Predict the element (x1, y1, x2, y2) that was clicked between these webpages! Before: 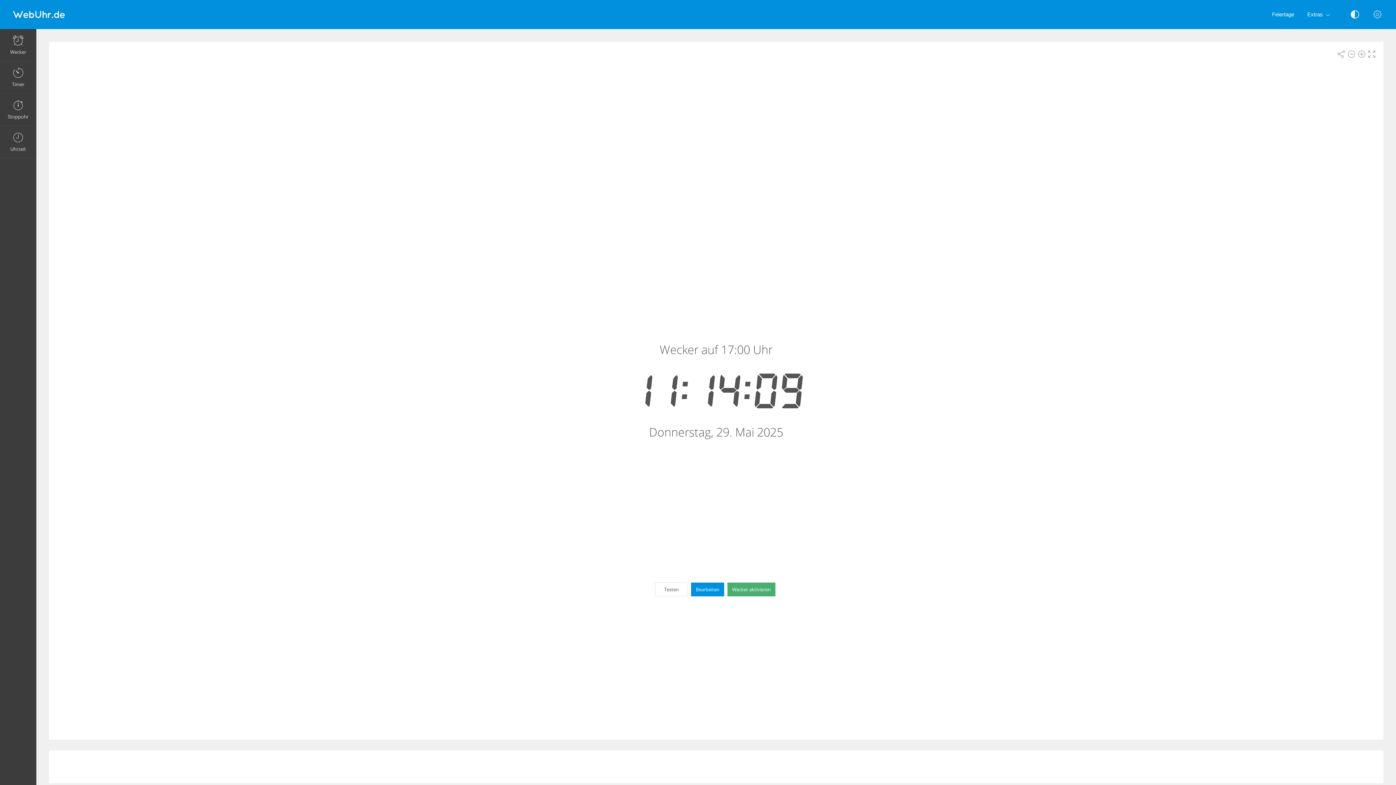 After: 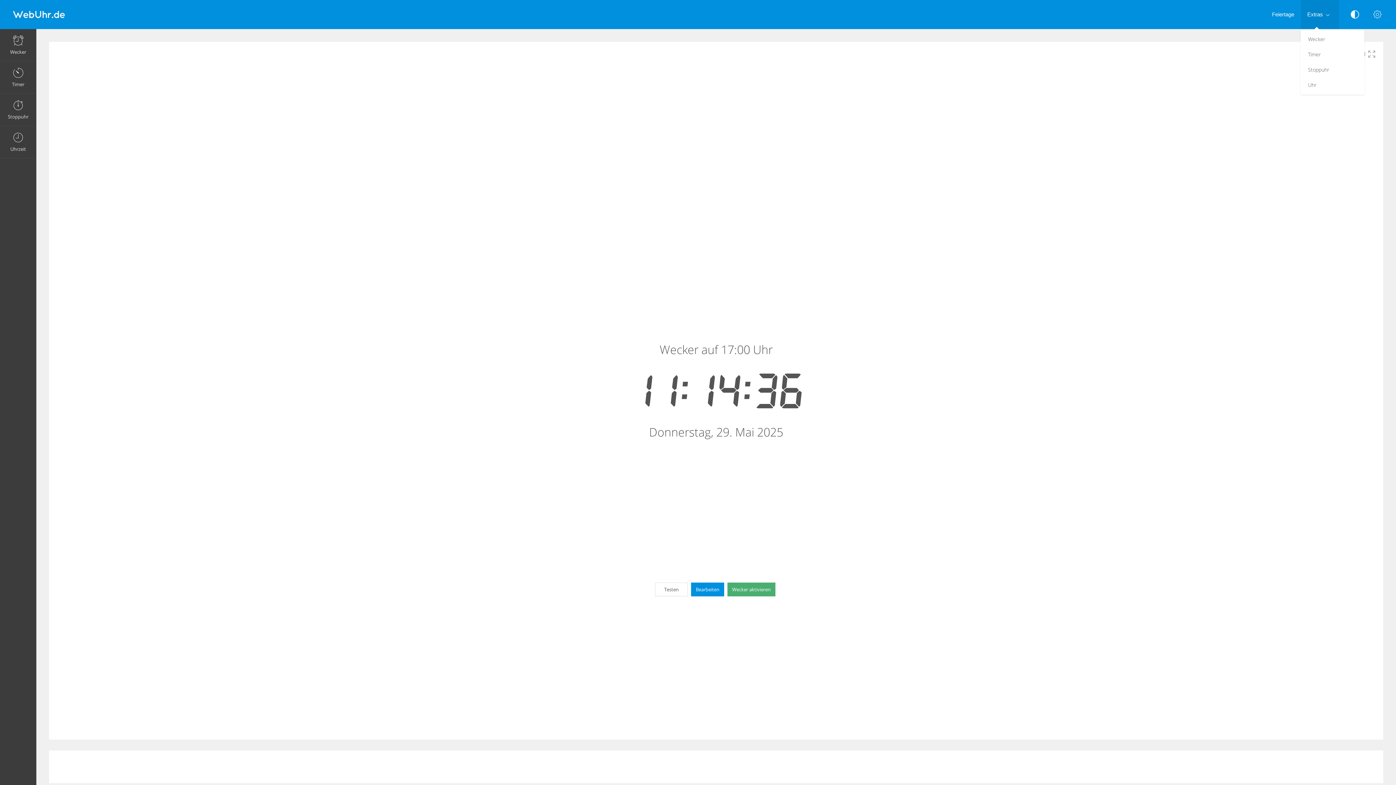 Action: label: Extras bbox: (1301, 0, 1339, 29)